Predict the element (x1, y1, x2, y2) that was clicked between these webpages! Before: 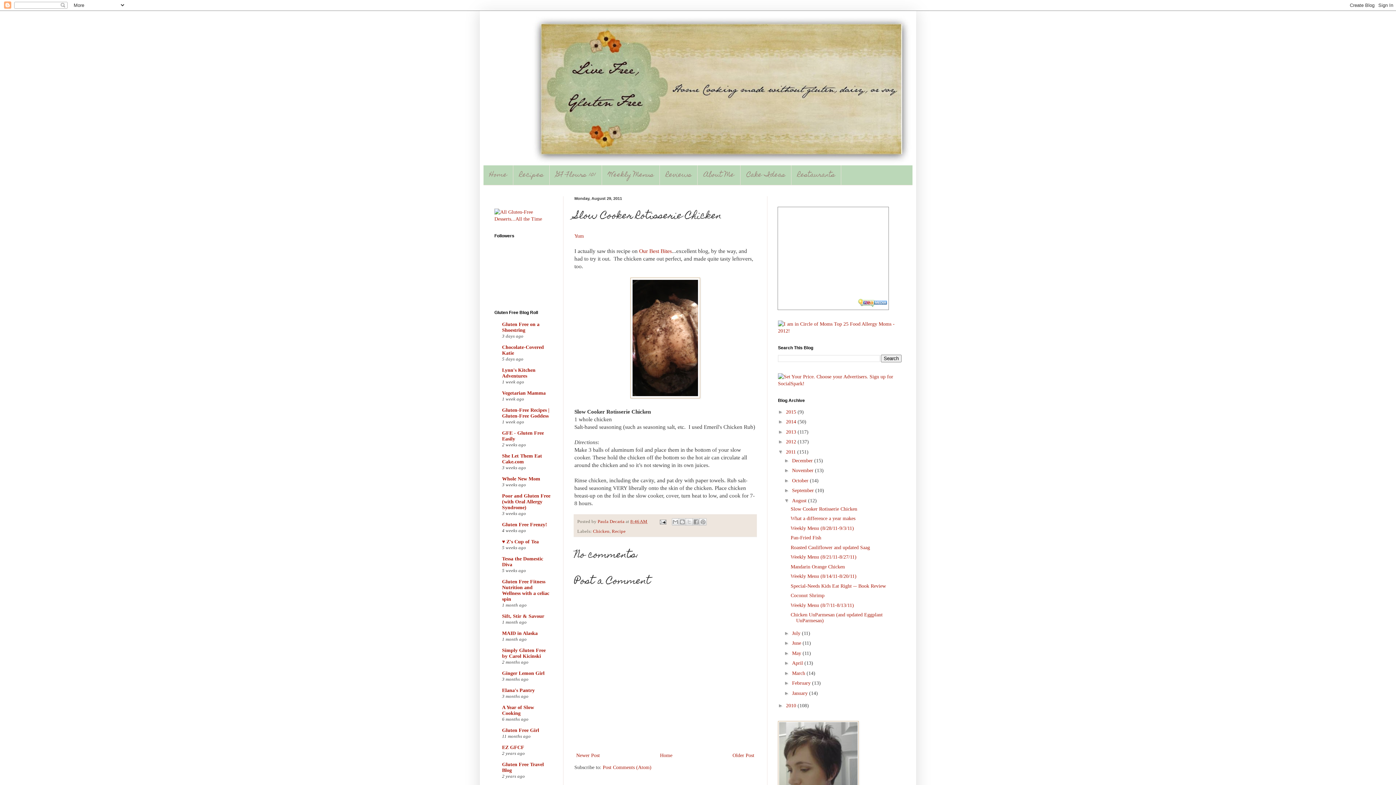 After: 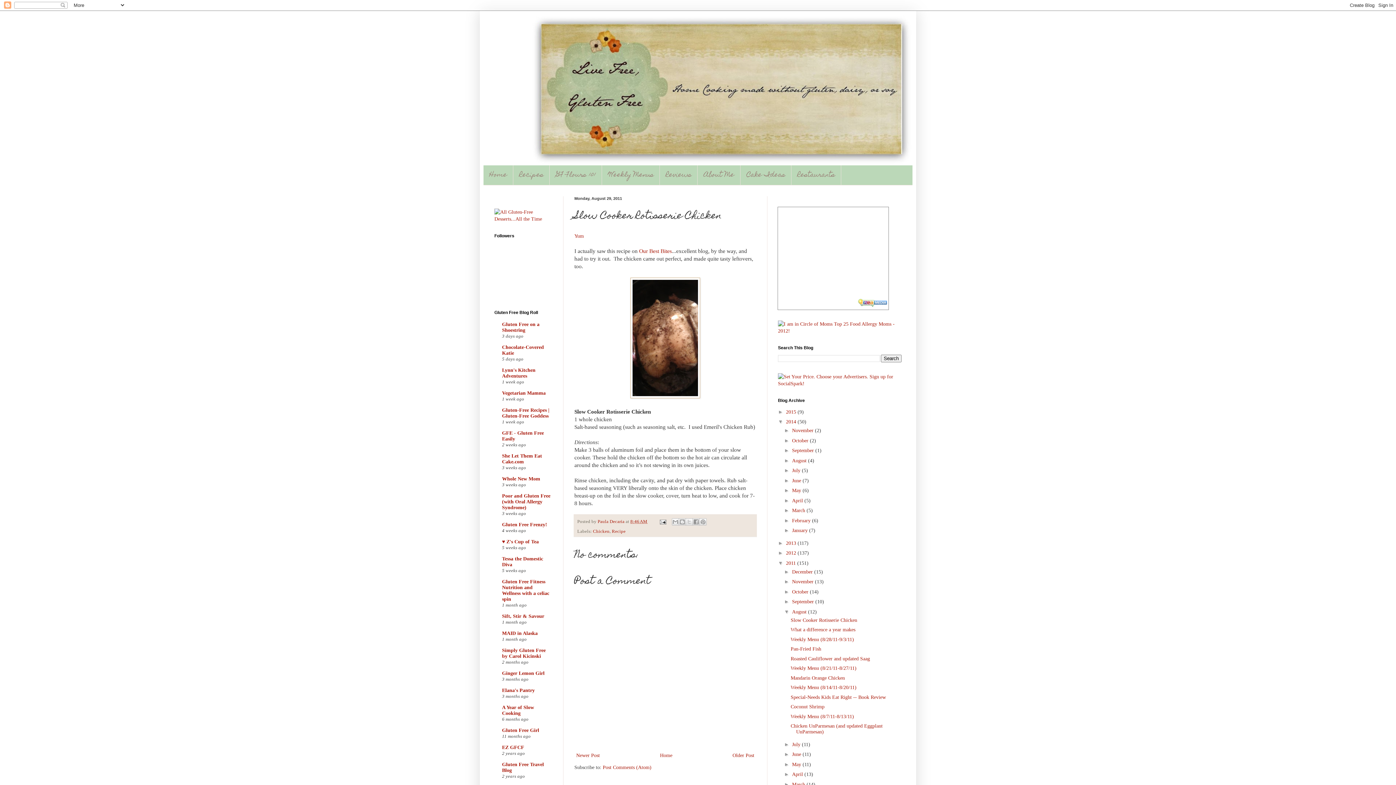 Action: bbox: (778, 418, 786, 424) label: ►  